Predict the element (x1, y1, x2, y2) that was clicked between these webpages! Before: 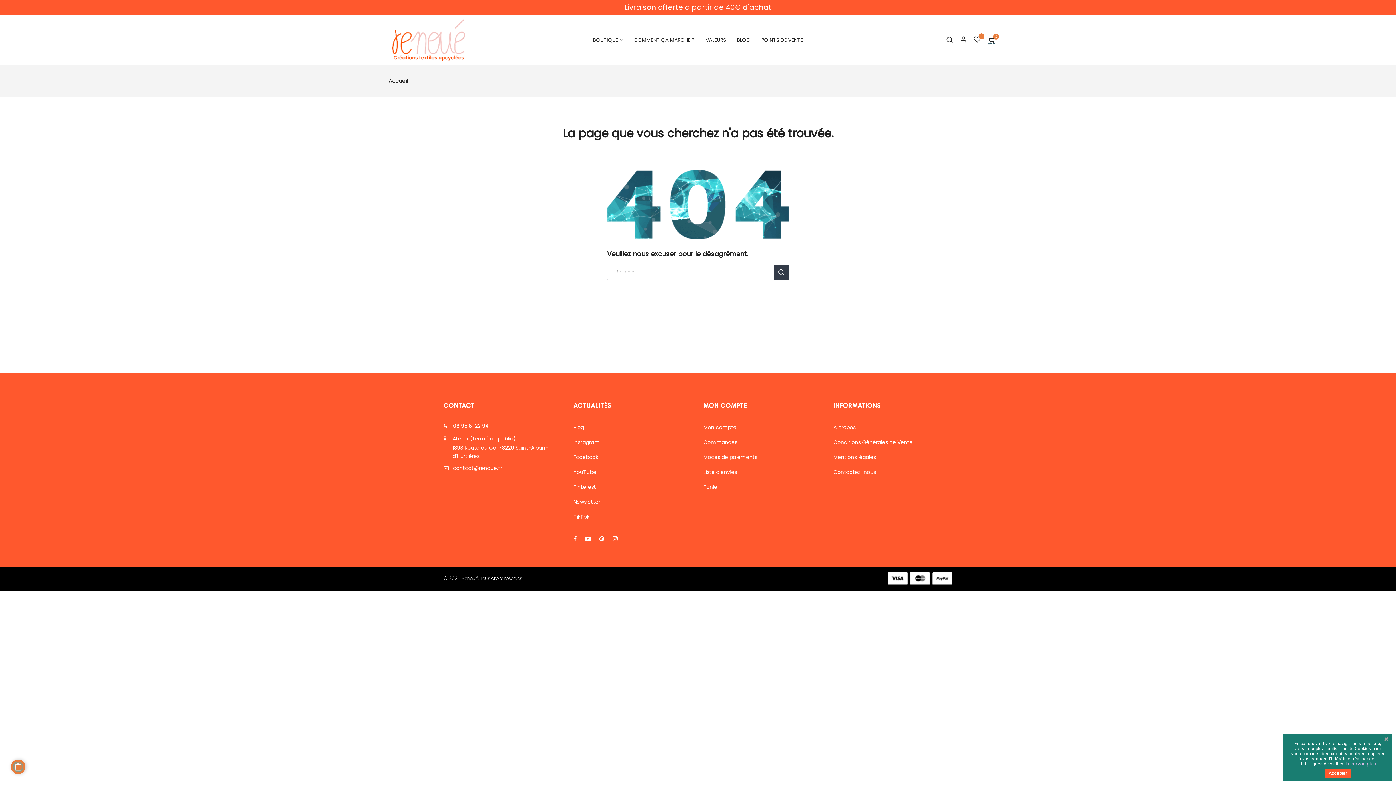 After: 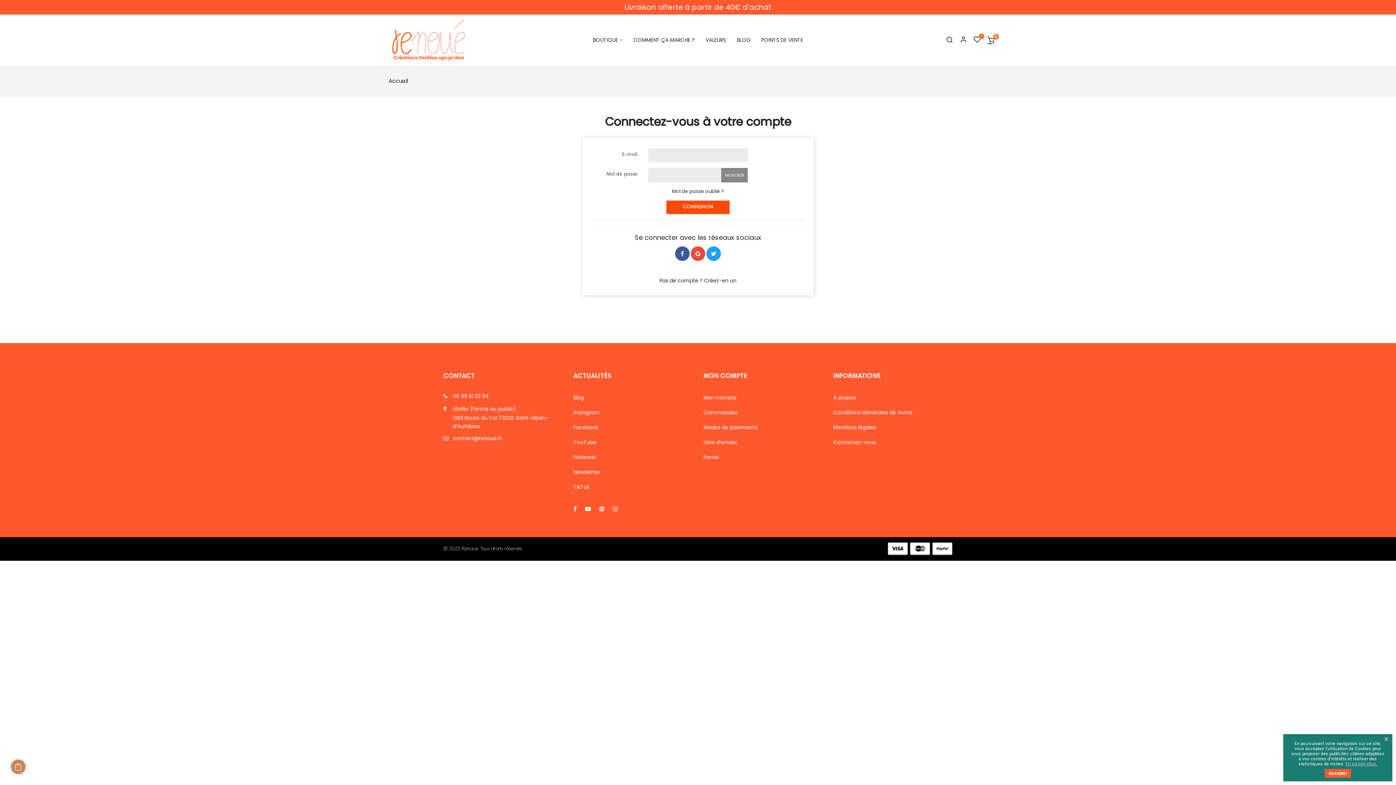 Action: bbox: (703, 422, 822, 433) label: Mon compte